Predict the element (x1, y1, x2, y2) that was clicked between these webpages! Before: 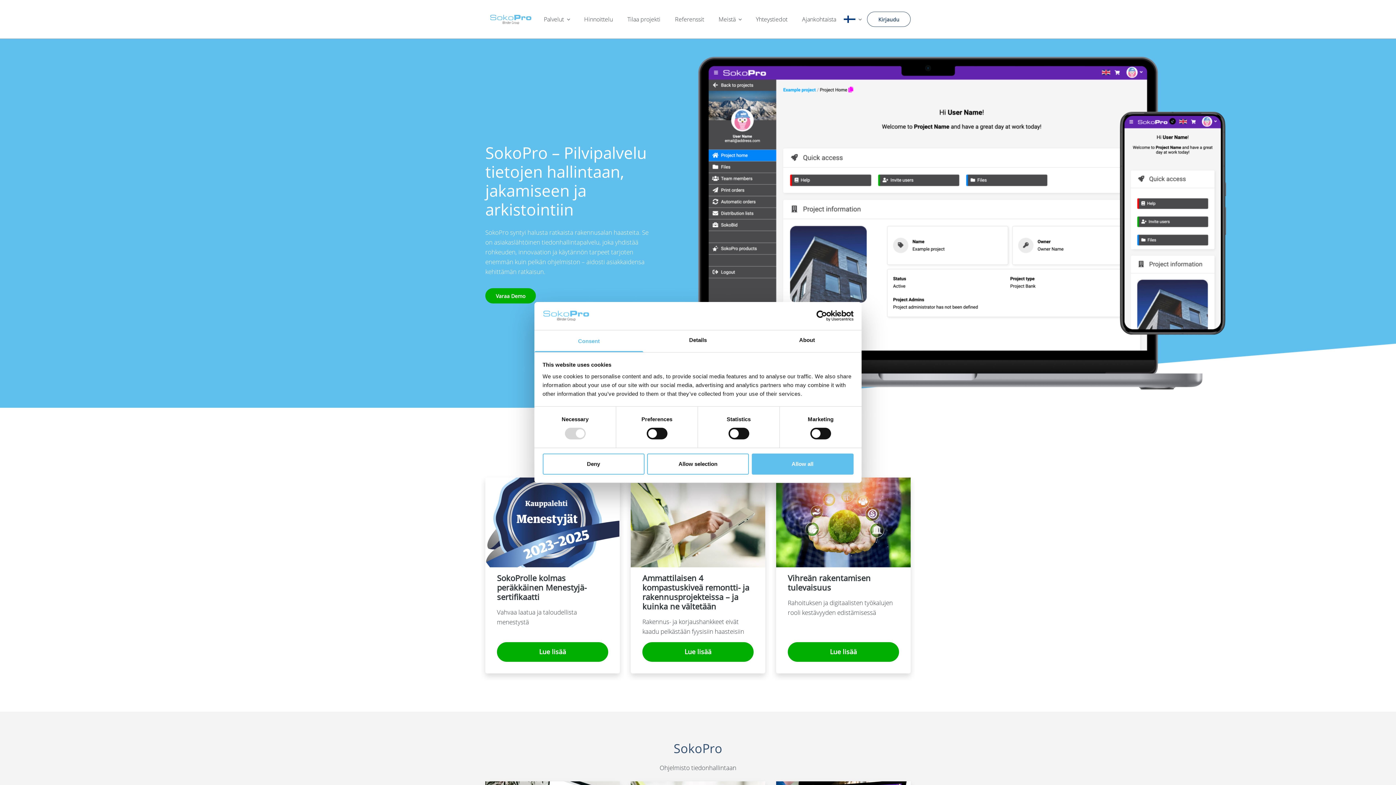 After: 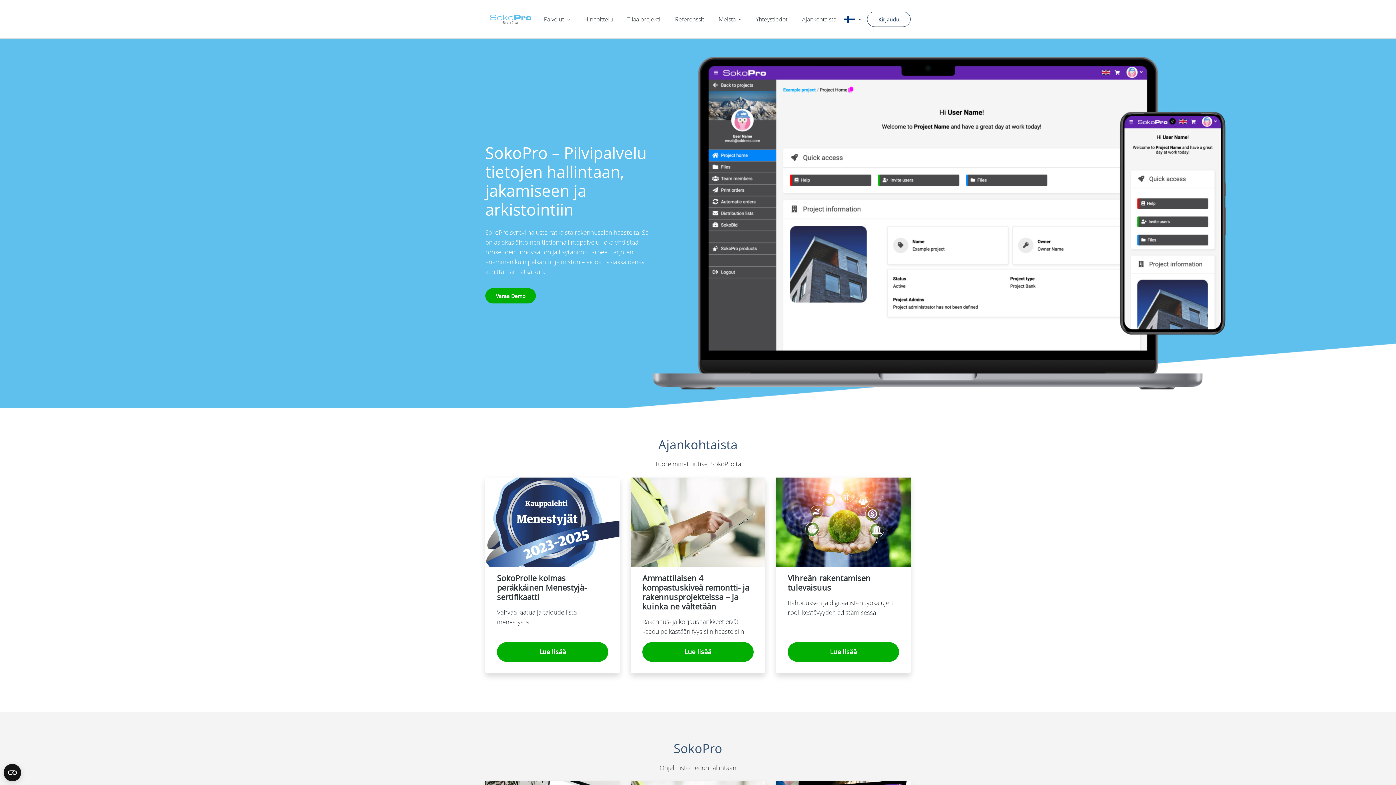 Action: bbox: (647, 453, 749, 474) label: Allow selection